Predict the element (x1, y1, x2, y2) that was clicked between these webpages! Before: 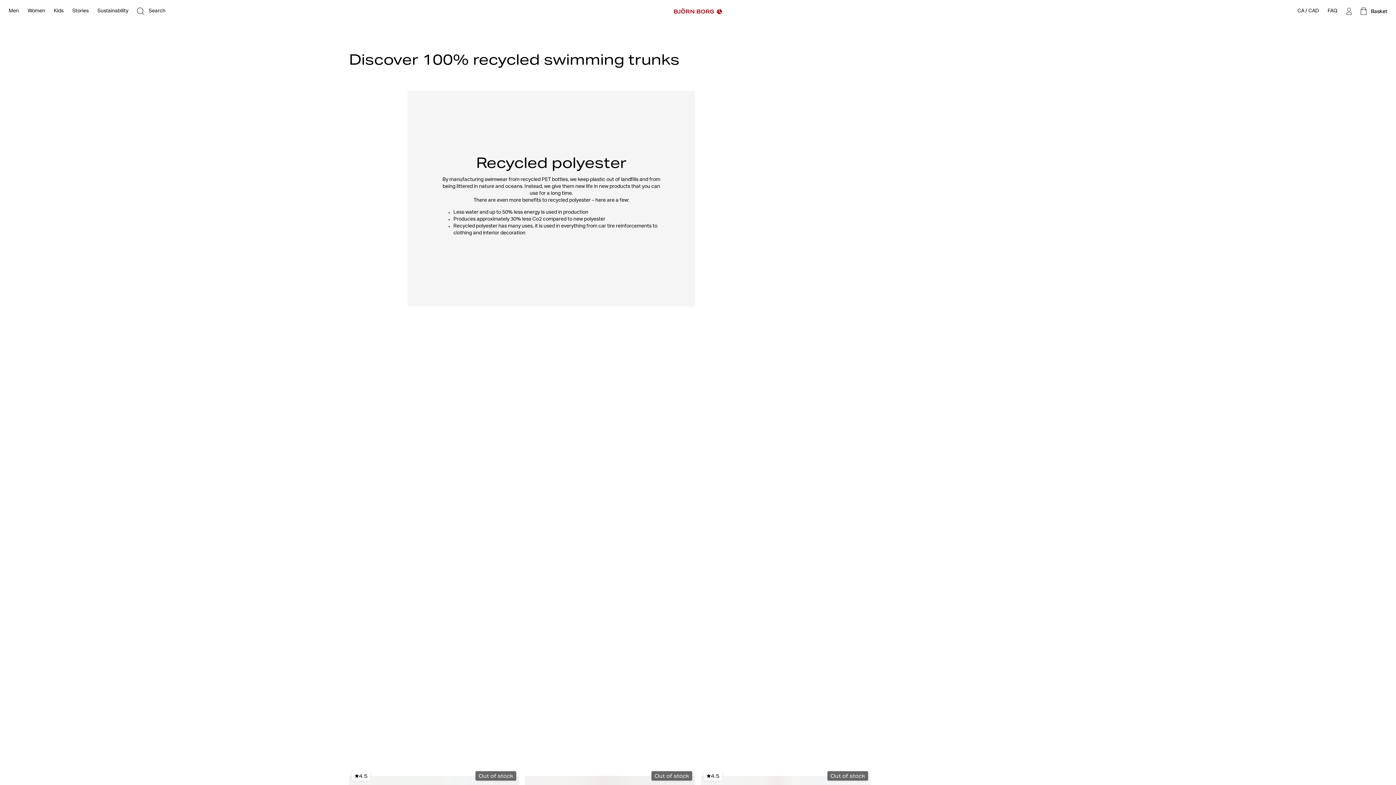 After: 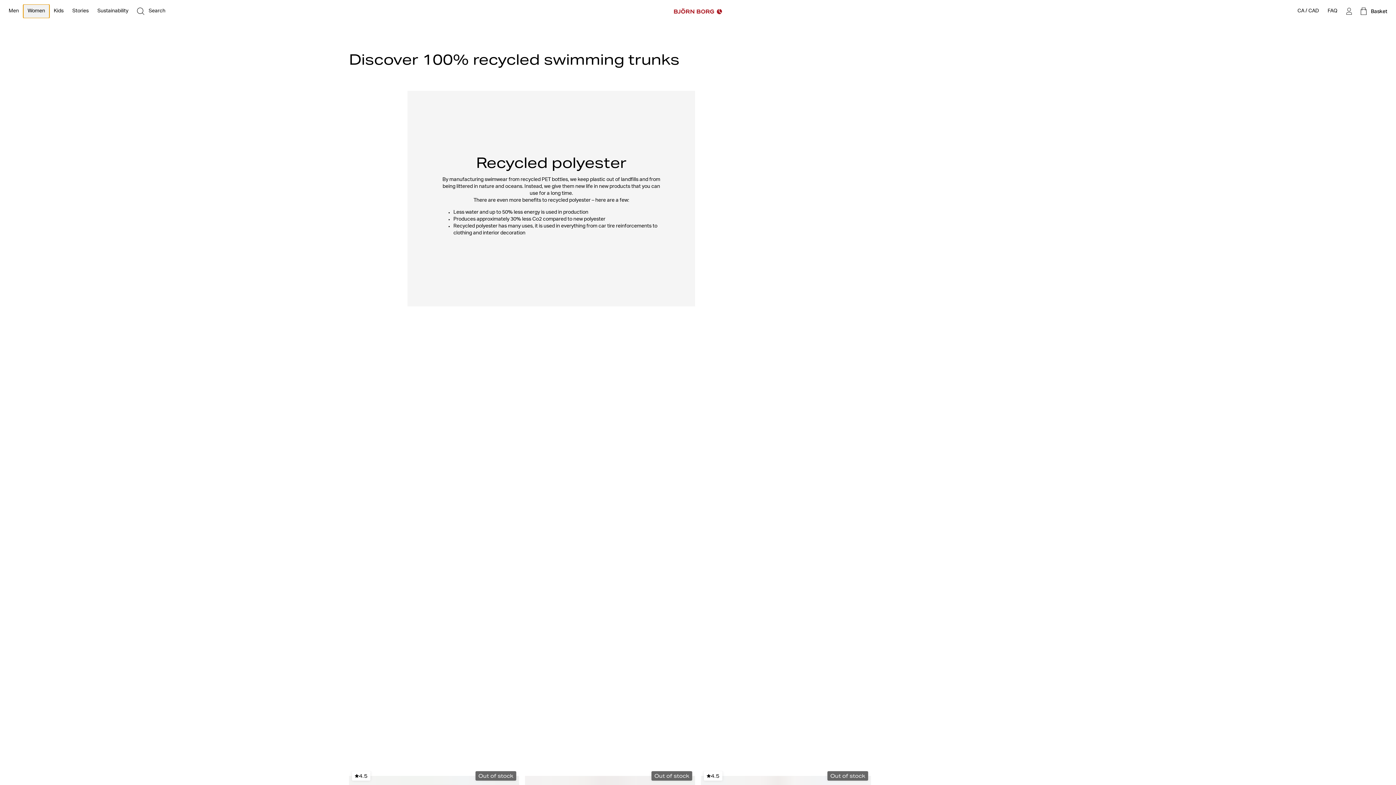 Action: bbox: (23, 4, 49, 18) label: Open Women